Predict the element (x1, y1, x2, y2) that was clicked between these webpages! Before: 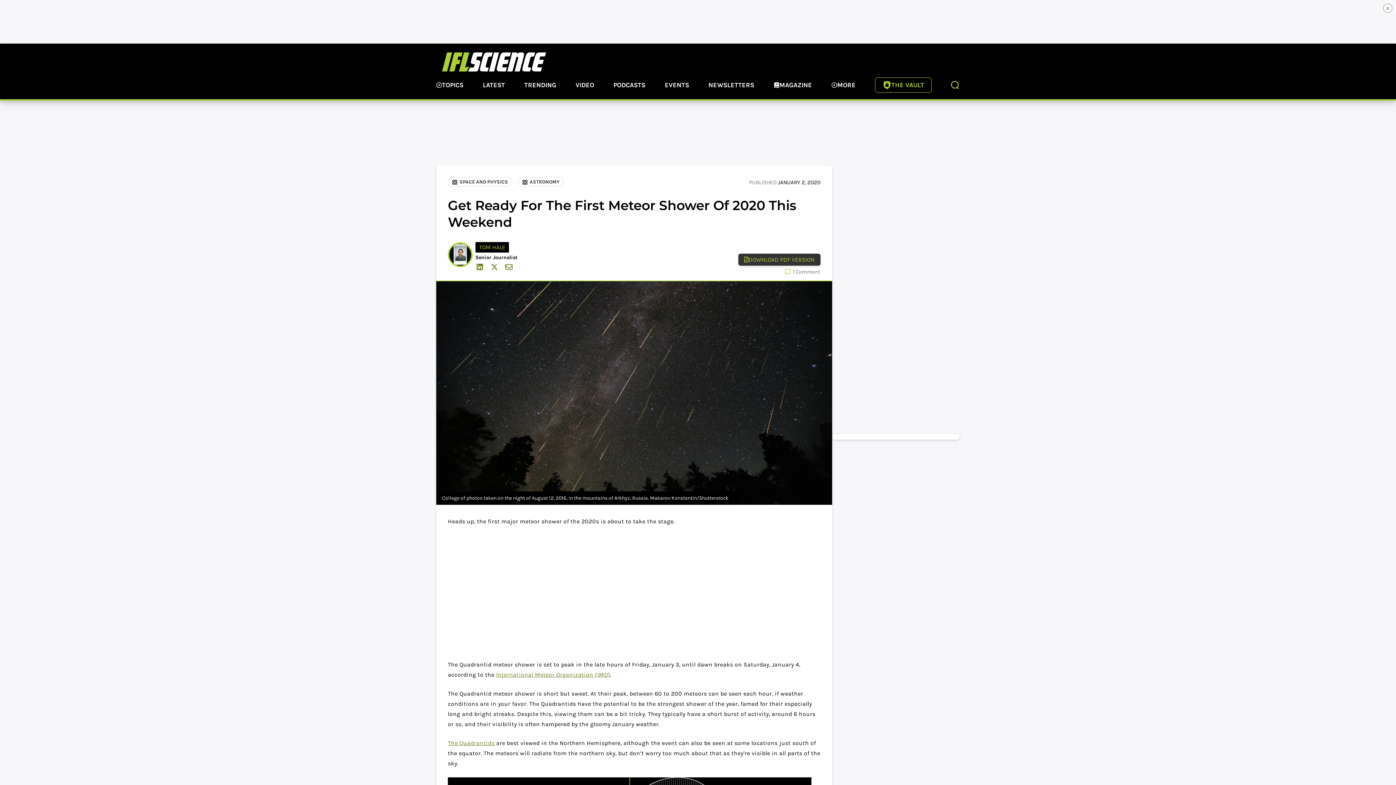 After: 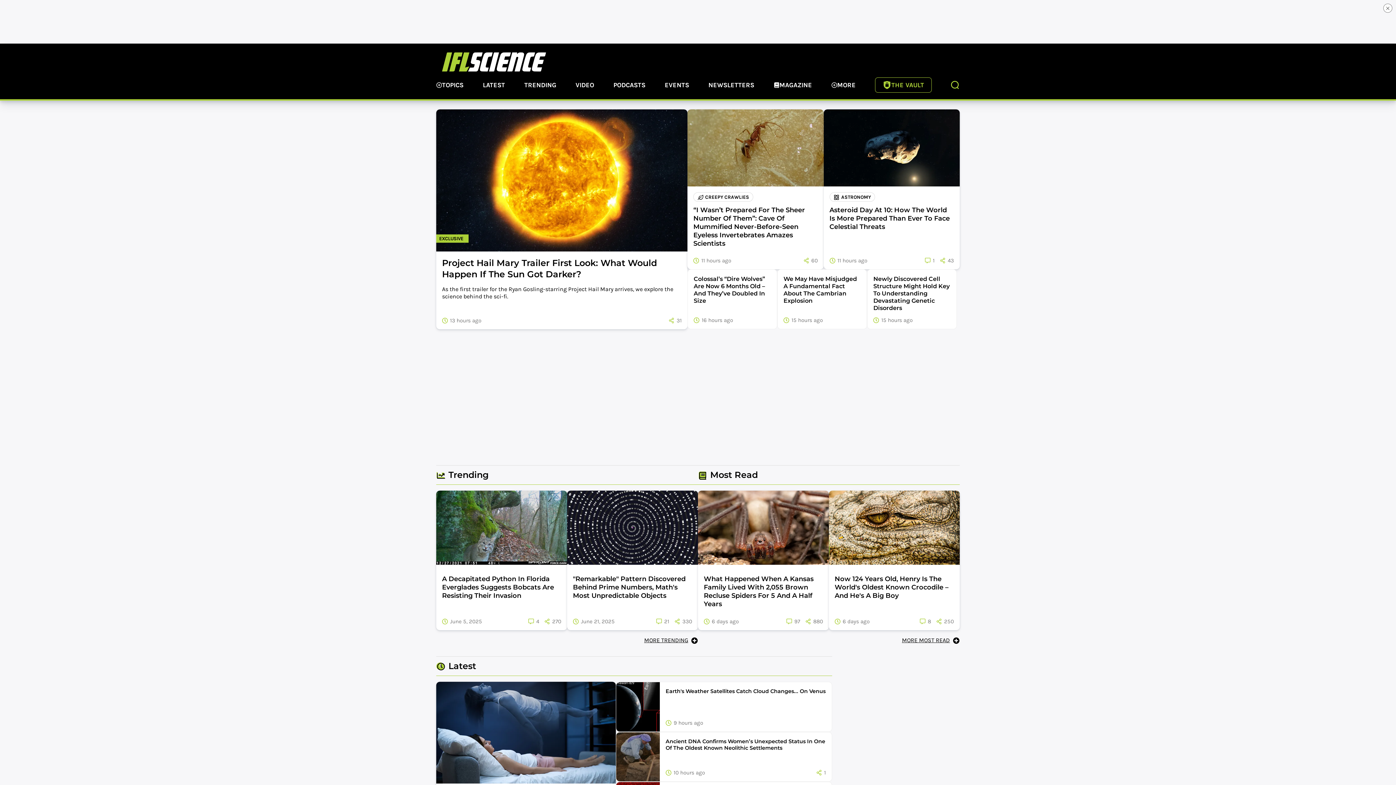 Action: label: IFLSCIENCE HOME bbox: (442, 52, 546, 71)